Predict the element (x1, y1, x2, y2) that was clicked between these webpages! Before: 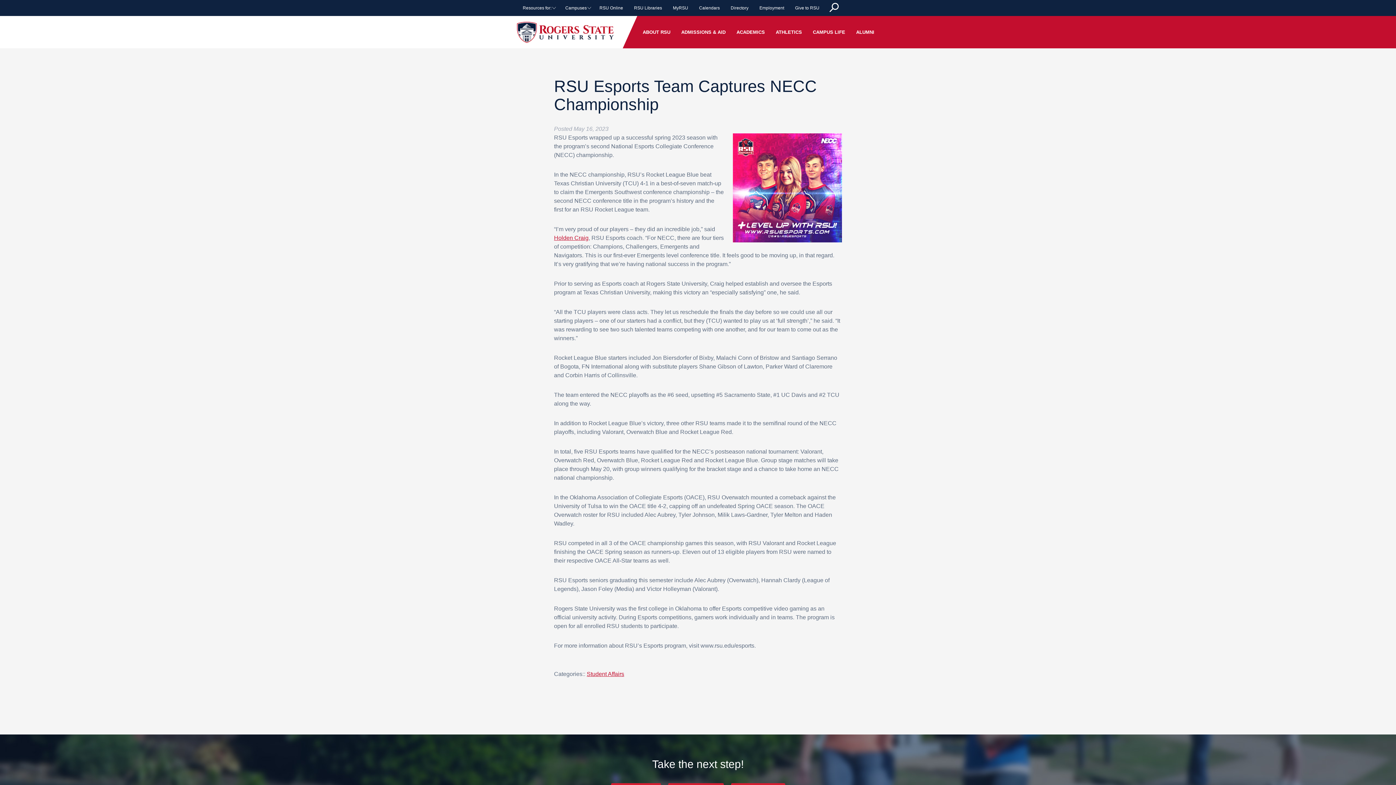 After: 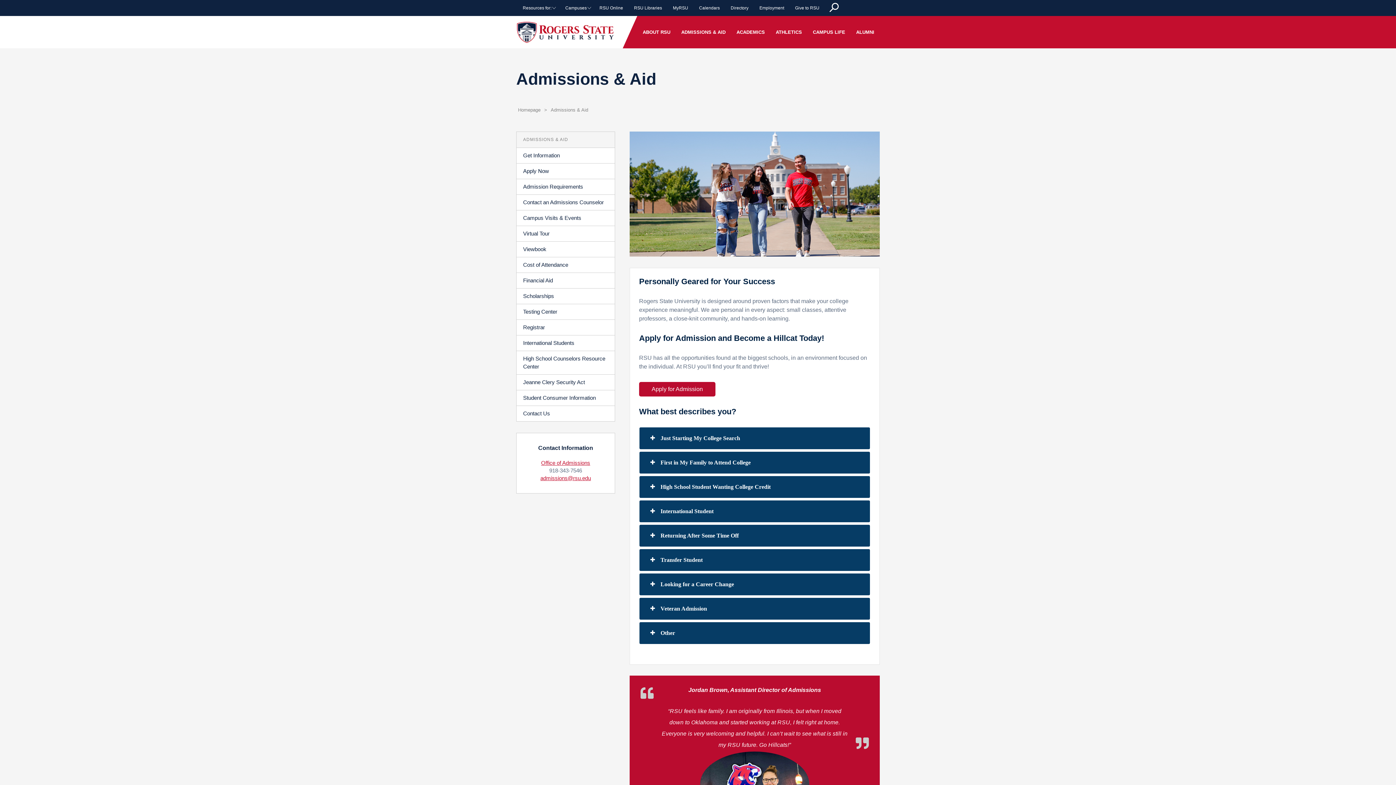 Action: bbox: (676, 16, 731, 48) label: ADMISSIONS & AID